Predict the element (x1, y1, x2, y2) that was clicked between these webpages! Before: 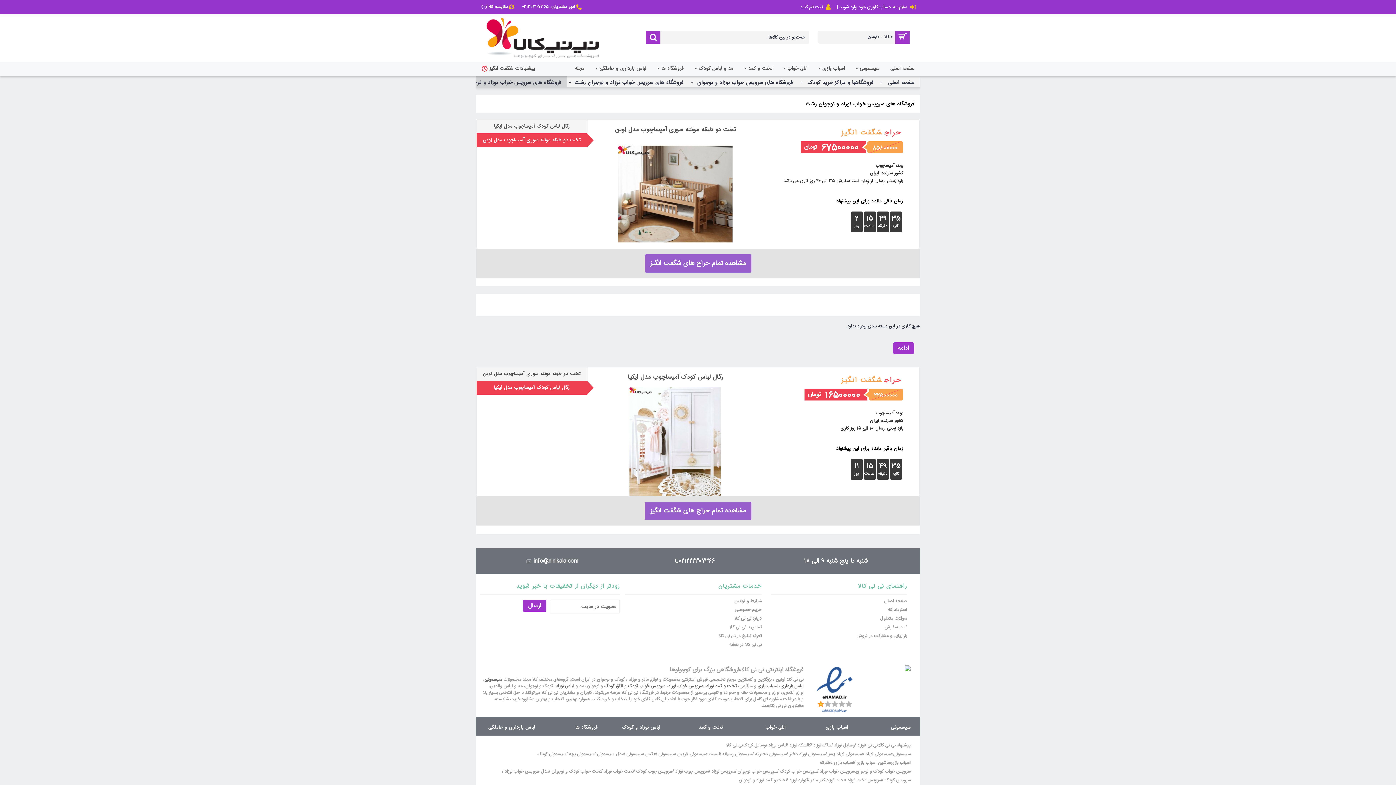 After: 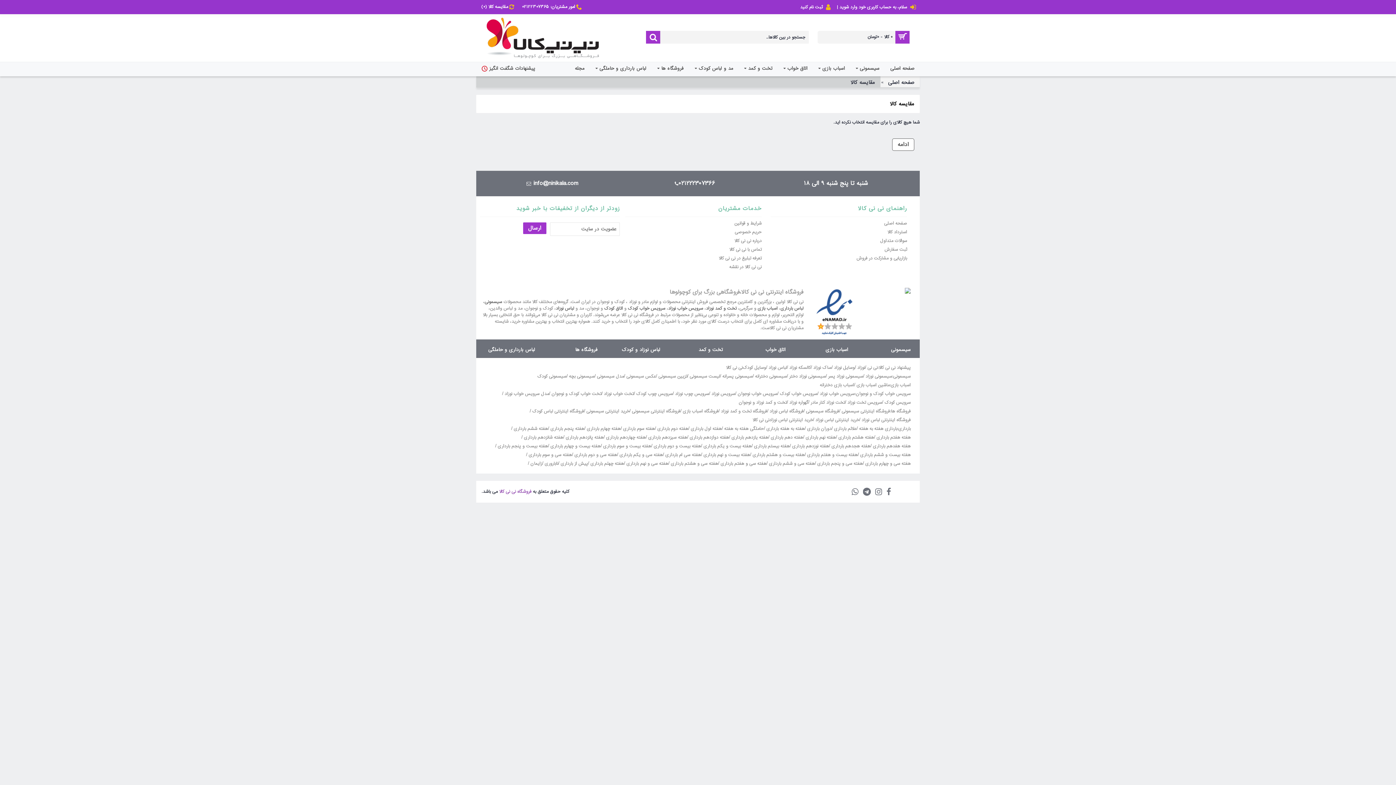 Action: bbox: (476, 0, 520, 14) label: مقایسه کالا (0)